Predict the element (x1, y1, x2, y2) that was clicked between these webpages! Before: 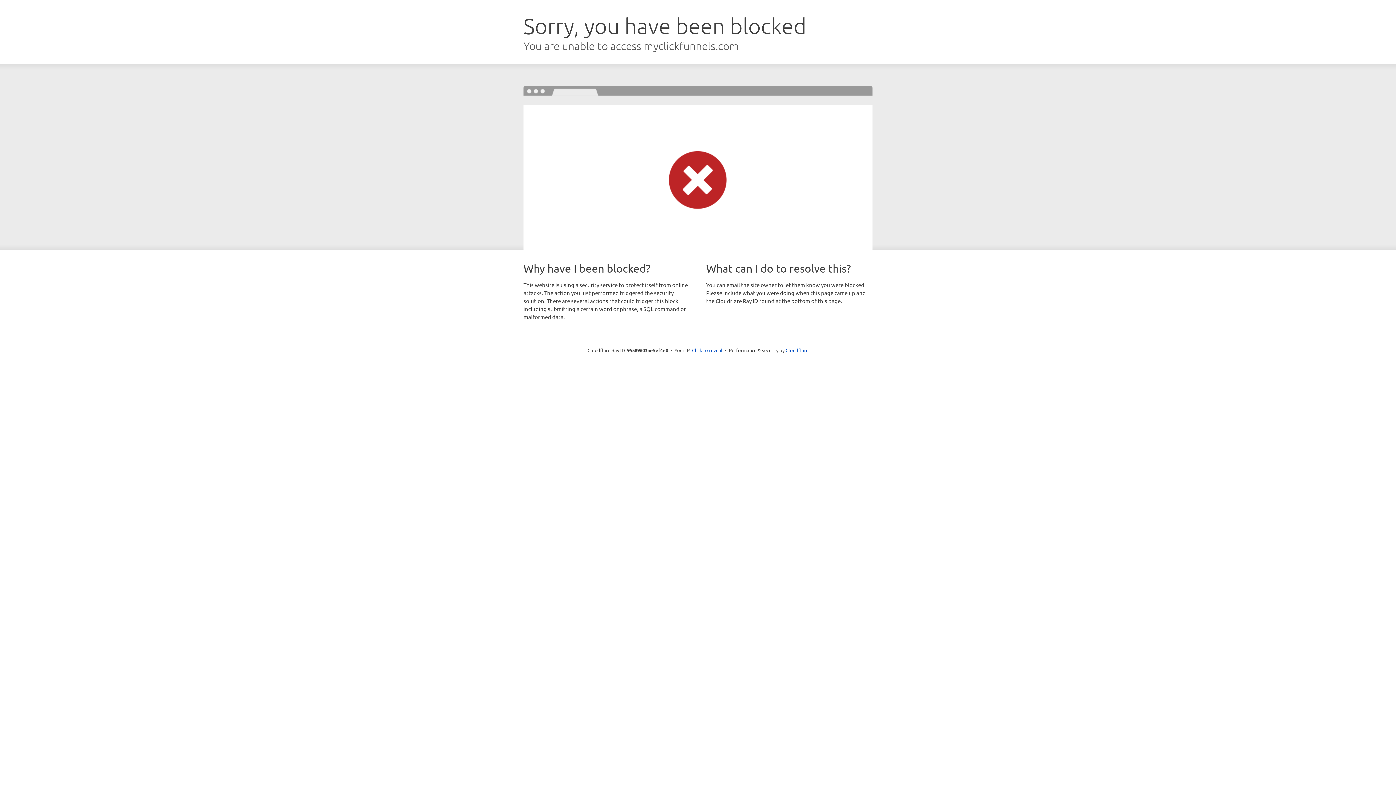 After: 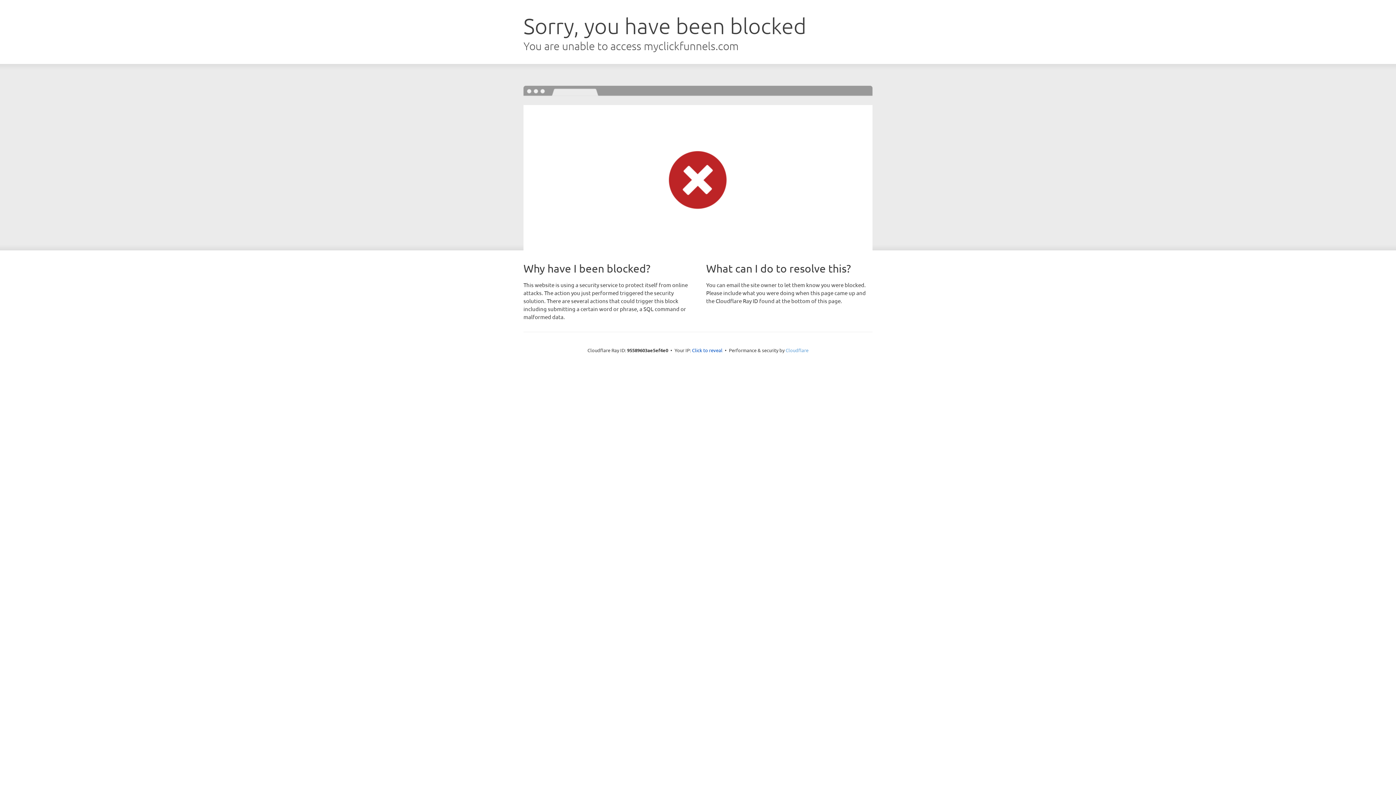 Action: bbox: (785, 347, 808, 353) label: Cloudflare